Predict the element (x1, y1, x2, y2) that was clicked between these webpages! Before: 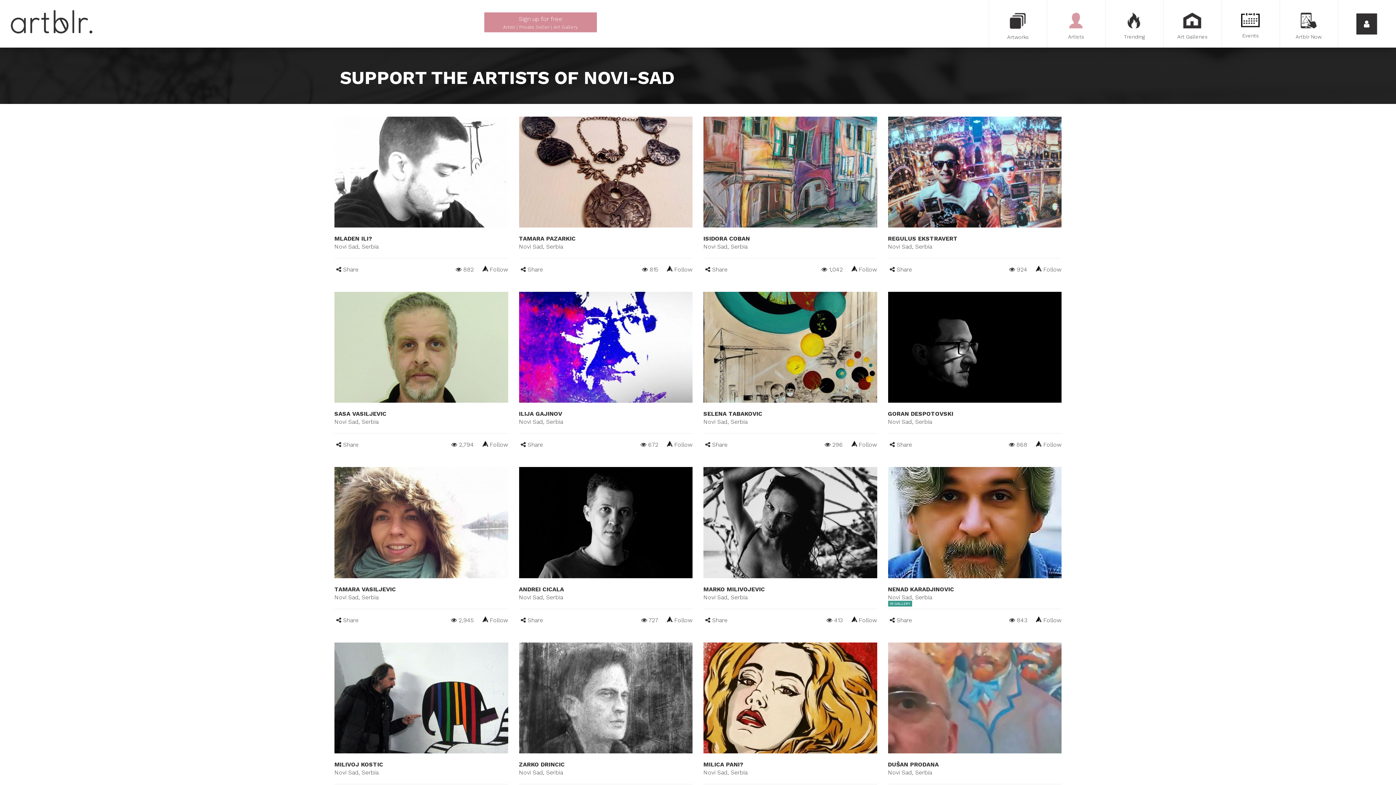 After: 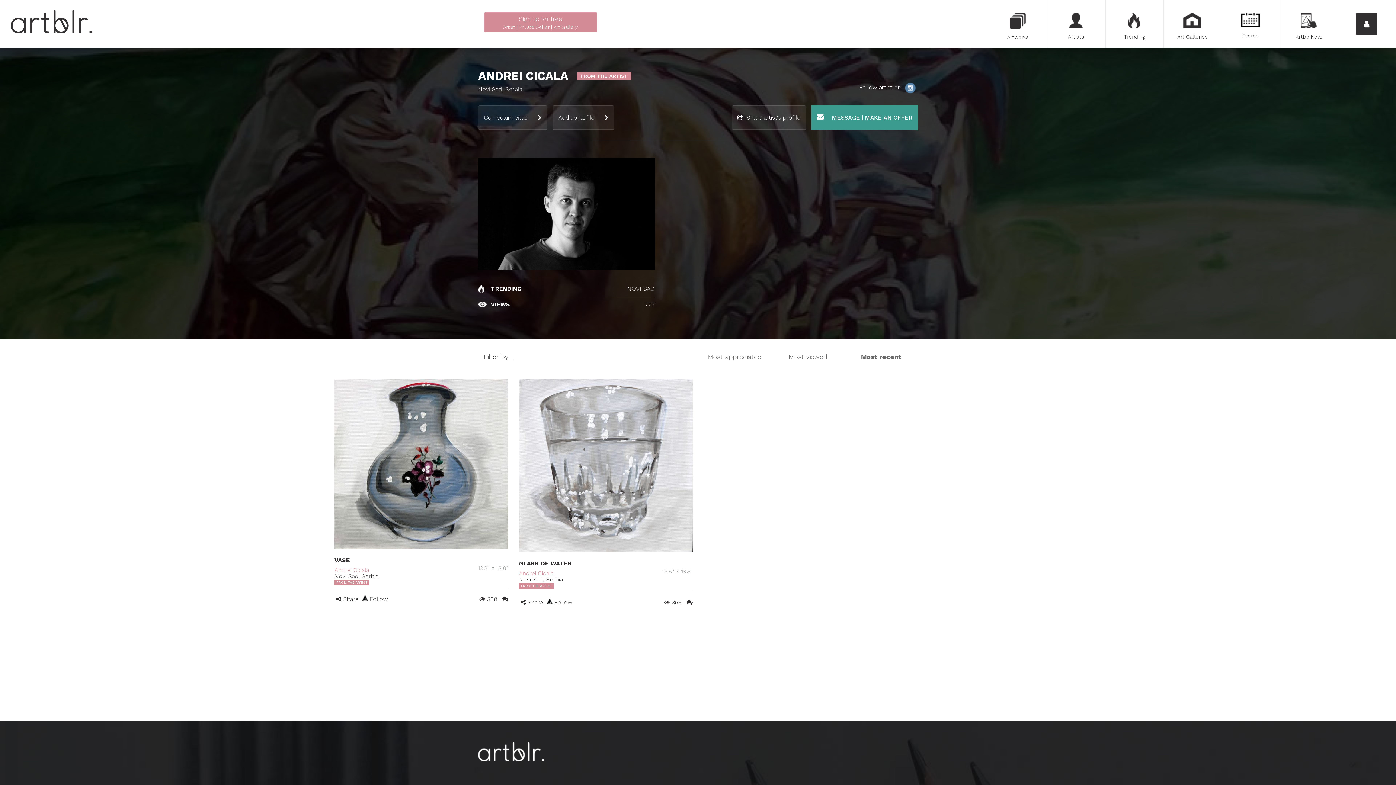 Action: bbox: (519, 586, 564, 592) label: ANDREI CICALA